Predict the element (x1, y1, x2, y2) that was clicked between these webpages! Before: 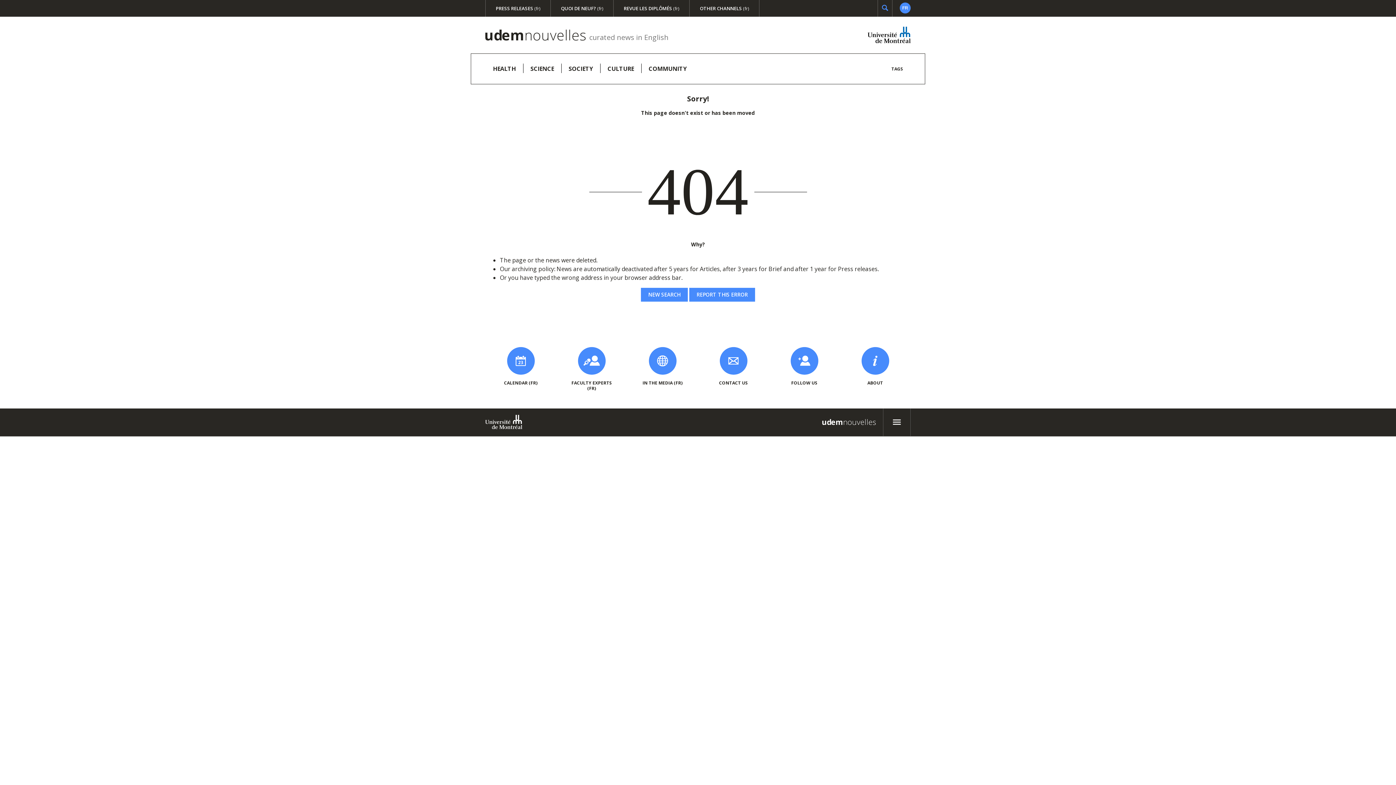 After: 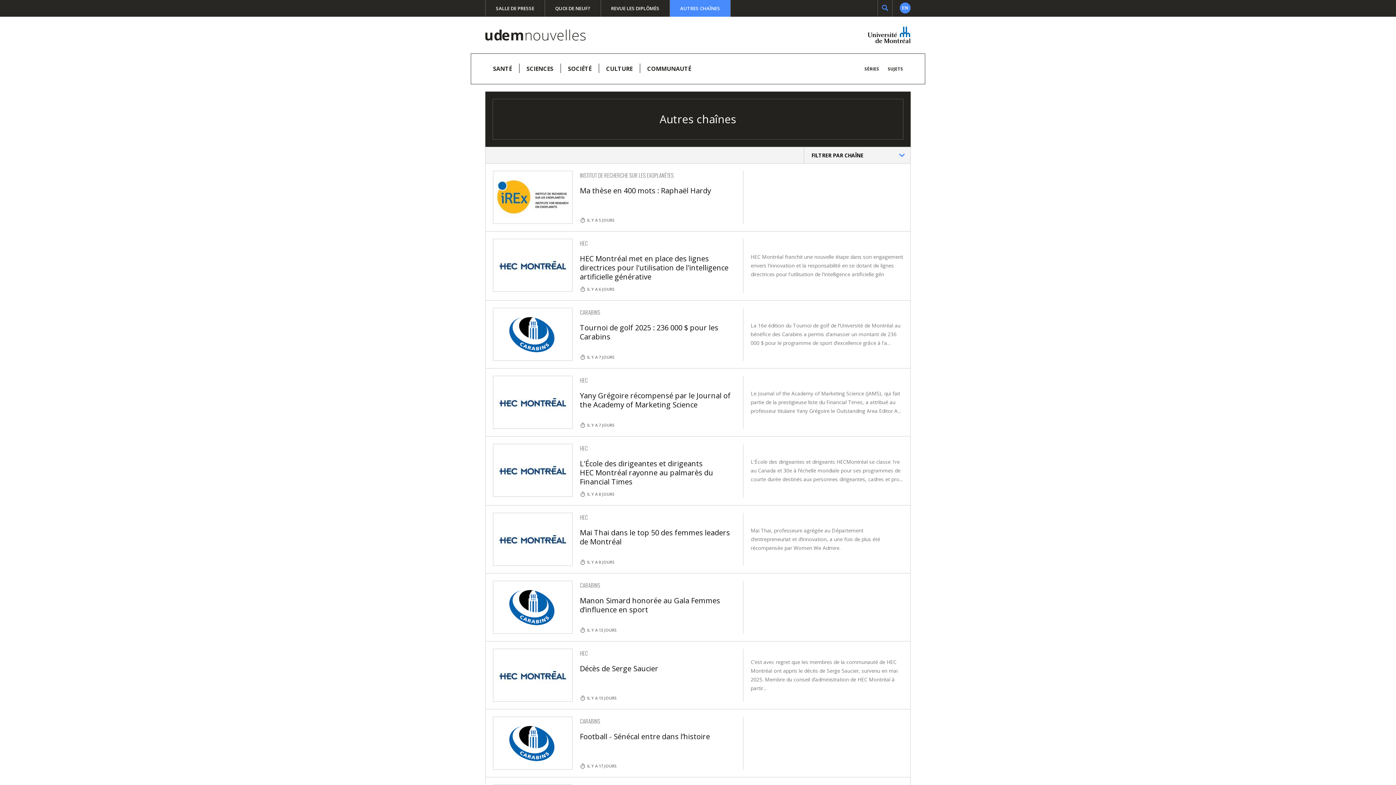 Action: bbox: (689, 0, 759, 16) label: OTHER CHANNELS (fr)